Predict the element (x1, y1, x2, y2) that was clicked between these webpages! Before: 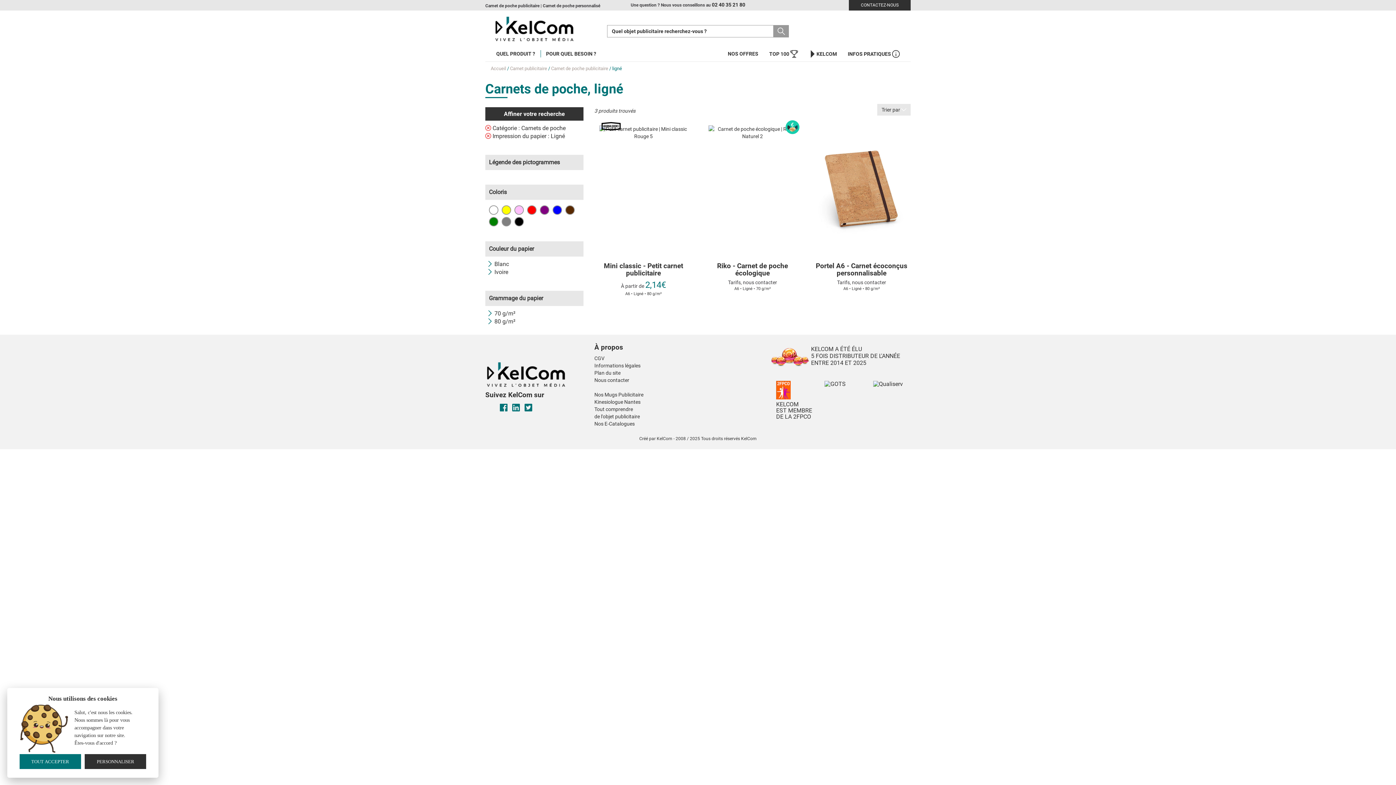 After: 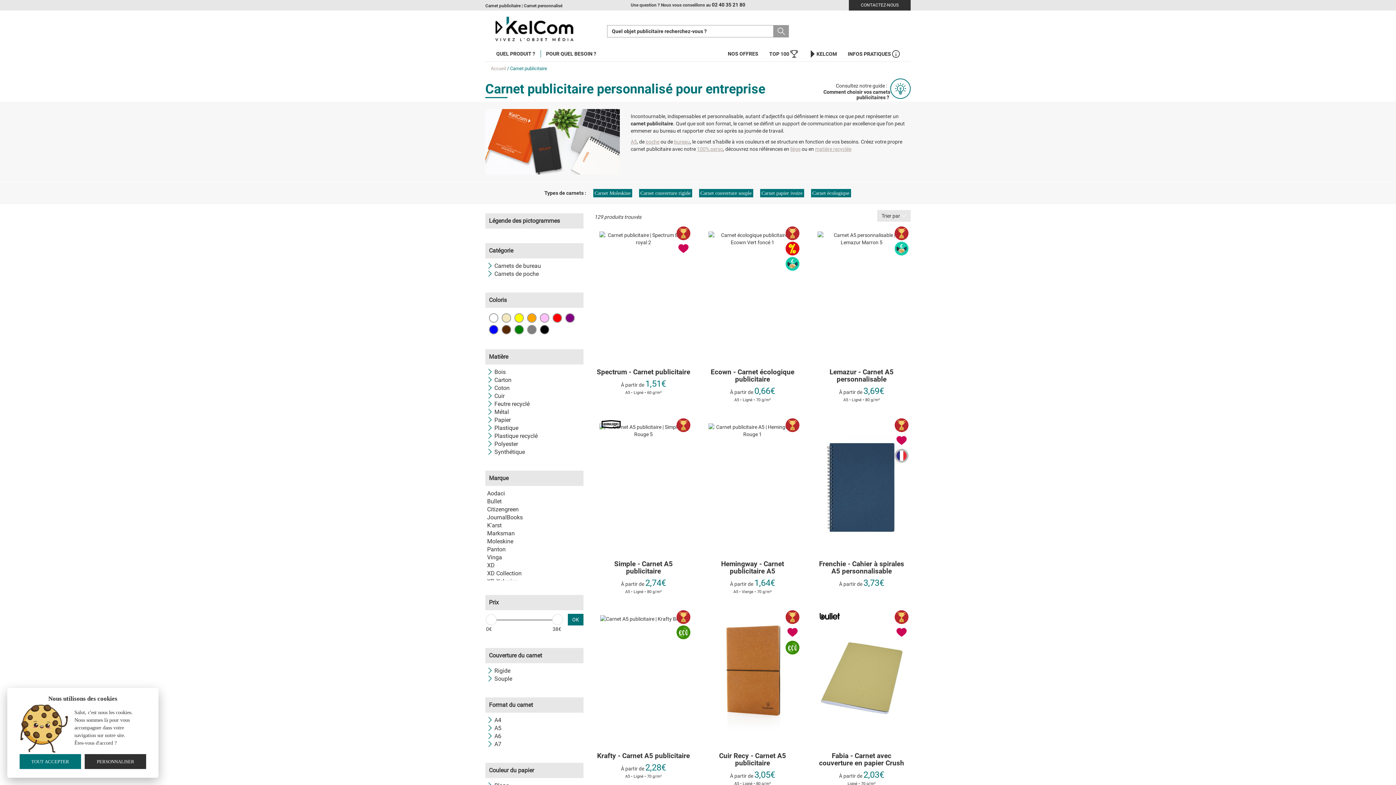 Action: bbox: (510, 65, 547, 71) label: Carnet publicitaire